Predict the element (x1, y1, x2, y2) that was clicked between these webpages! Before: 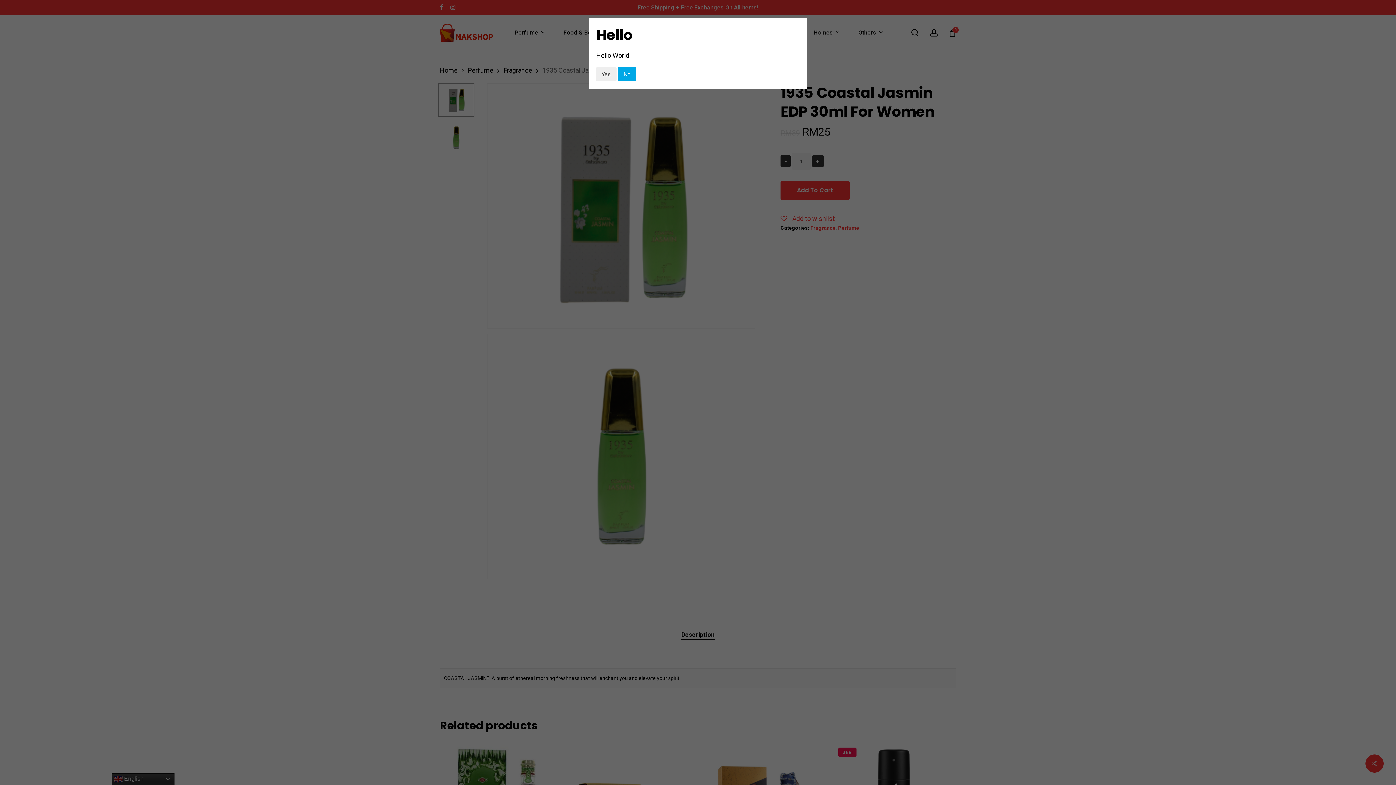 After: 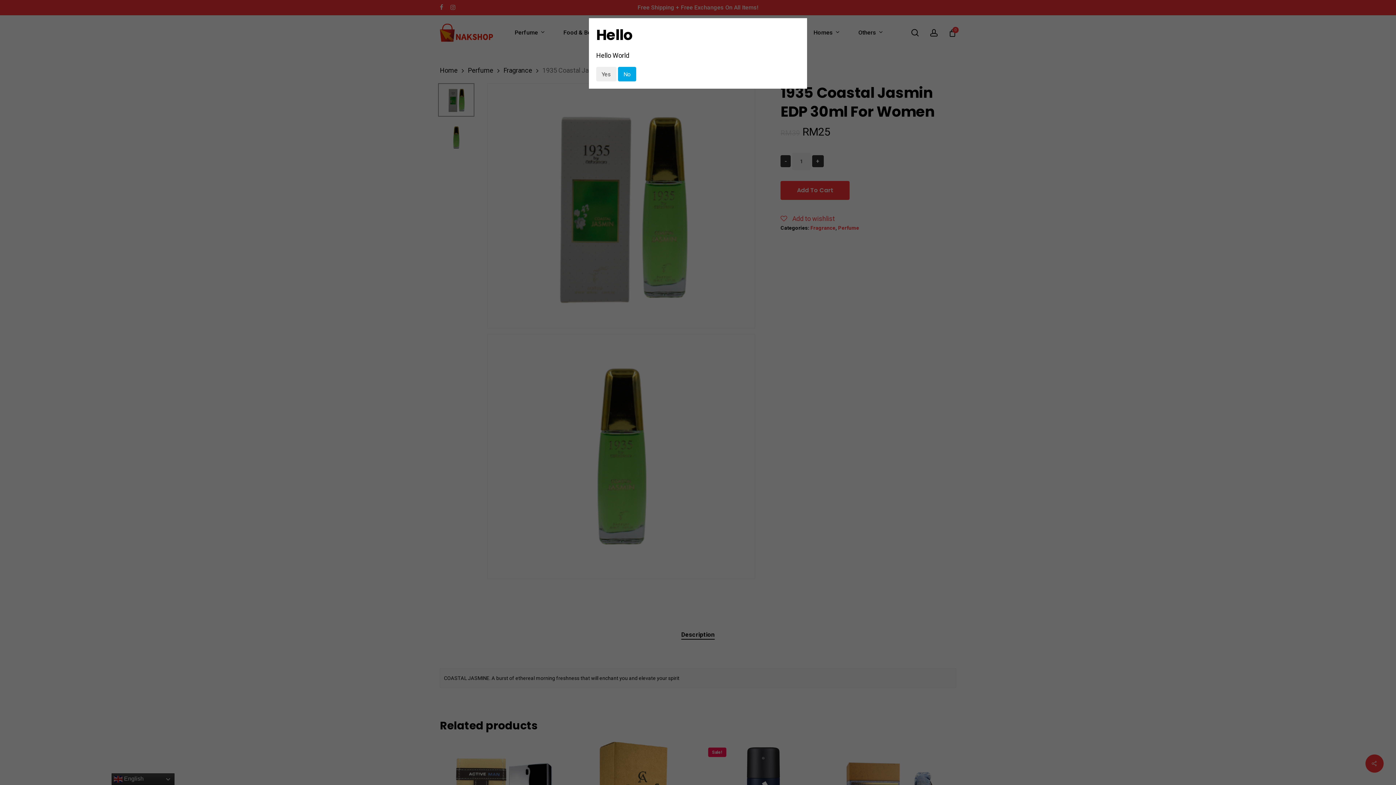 Action: label: Yes bbox: (596, 66, 616, 81)